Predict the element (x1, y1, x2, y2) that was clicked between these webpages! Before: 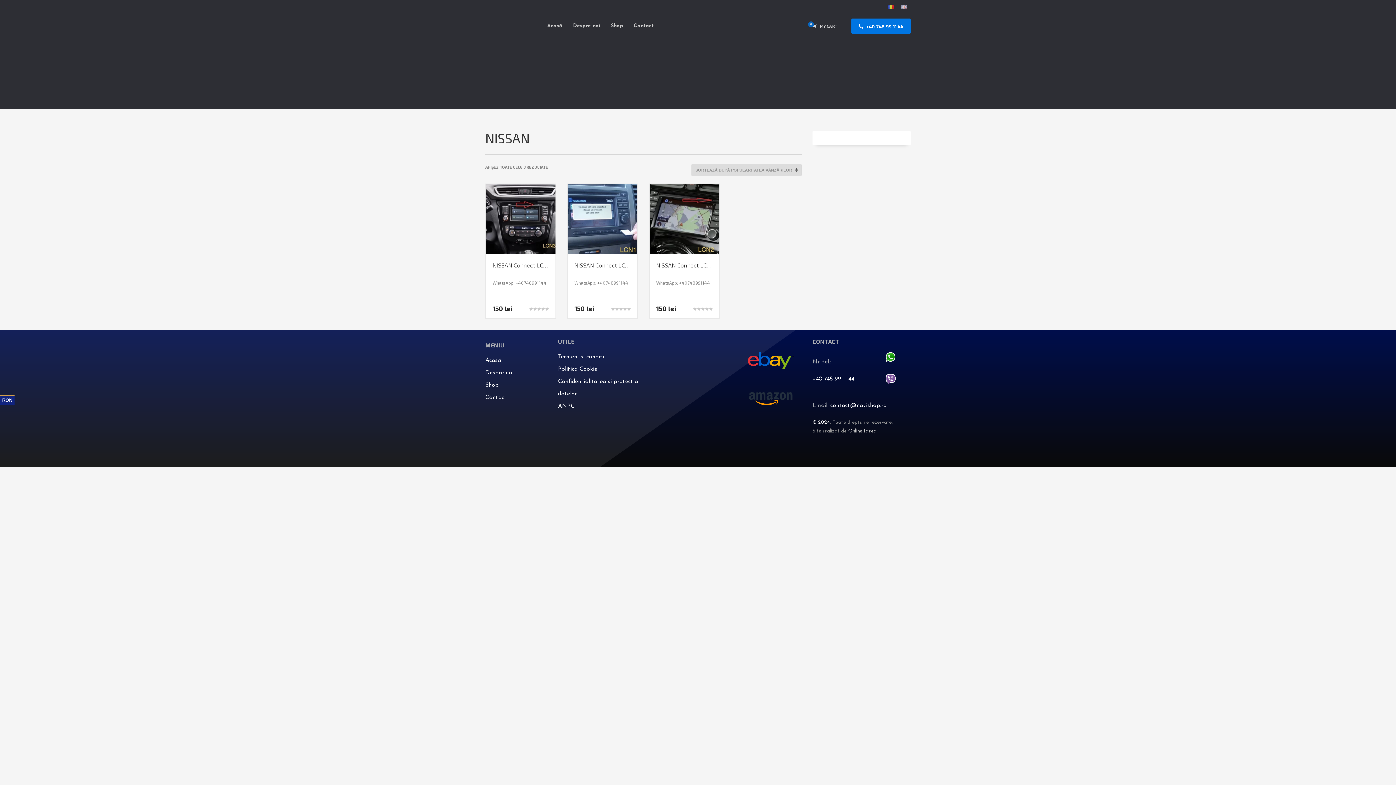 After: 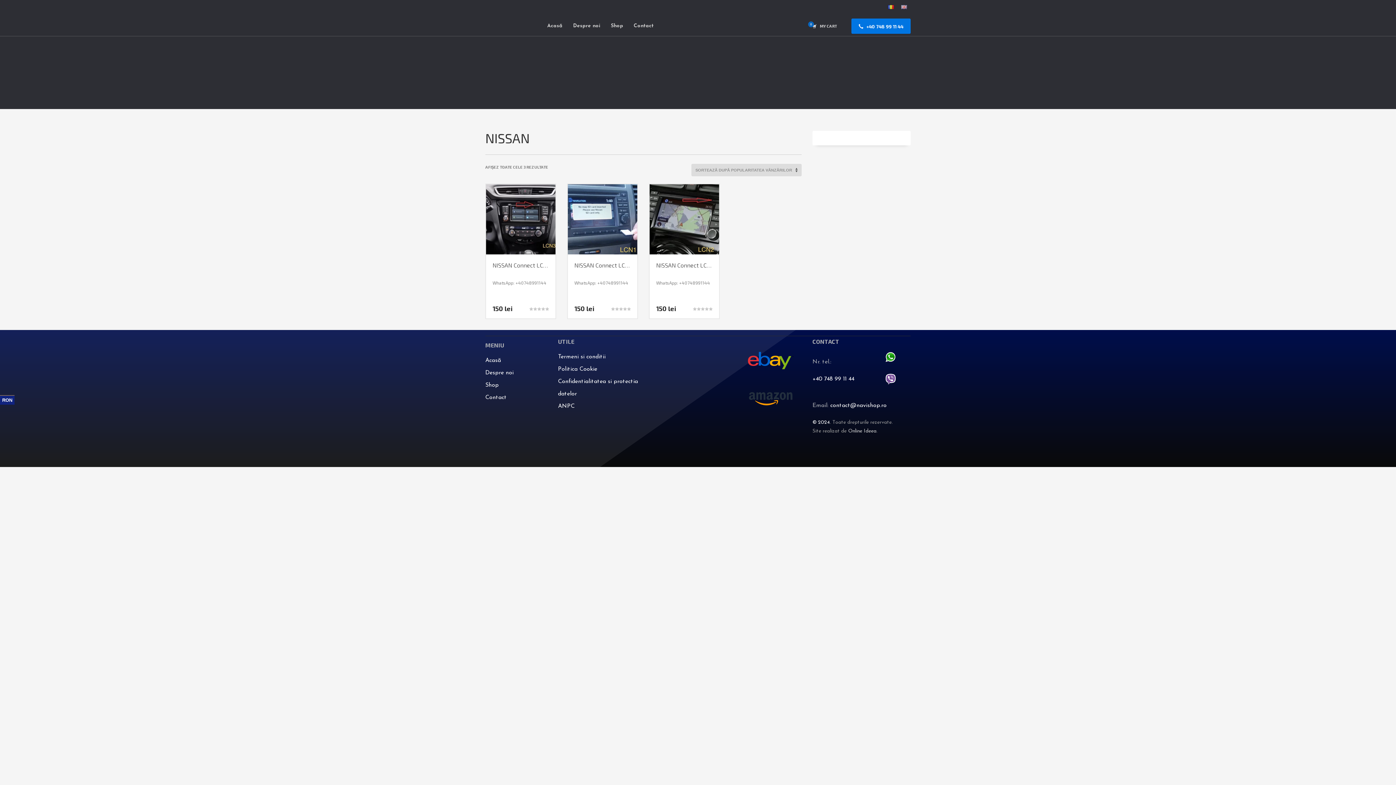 Action: bbox: (888, 2, 894, 11)